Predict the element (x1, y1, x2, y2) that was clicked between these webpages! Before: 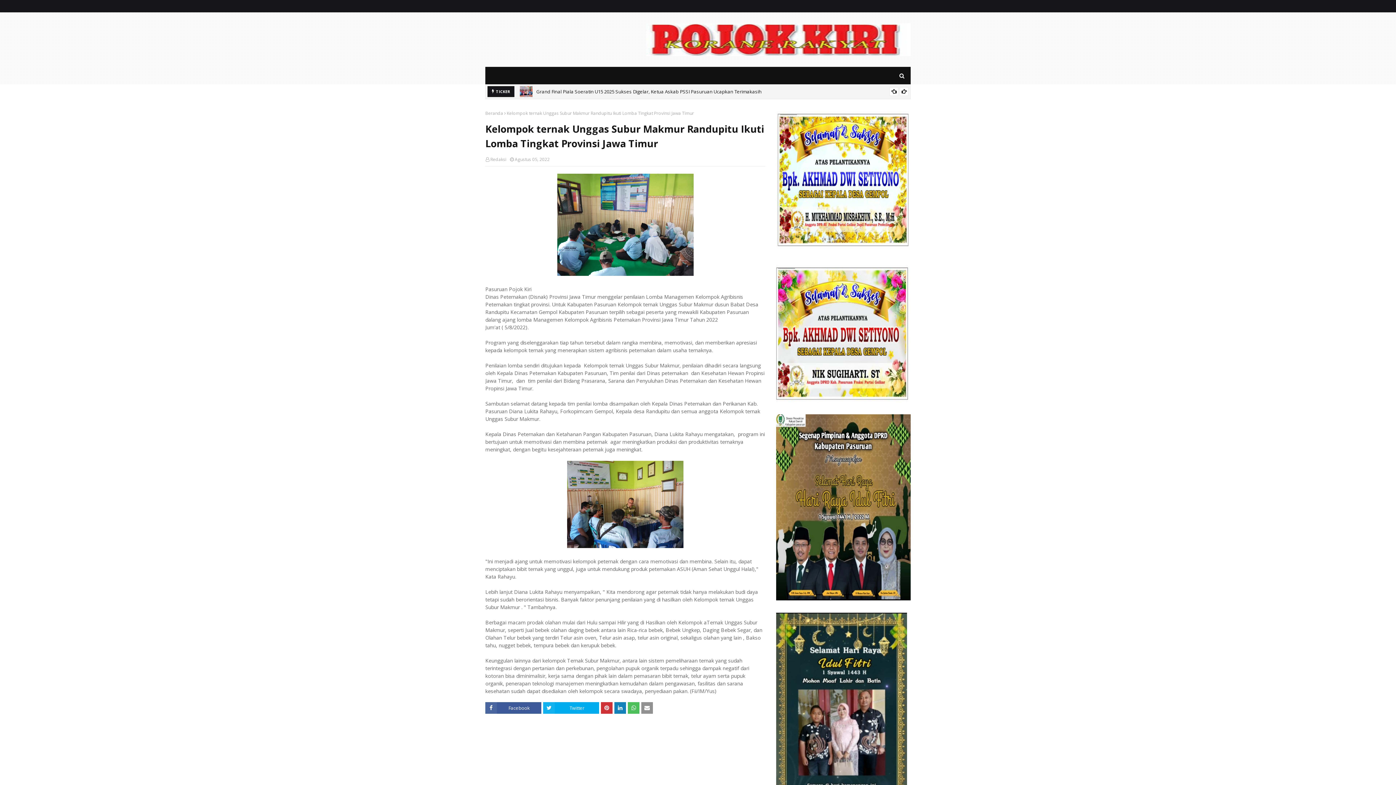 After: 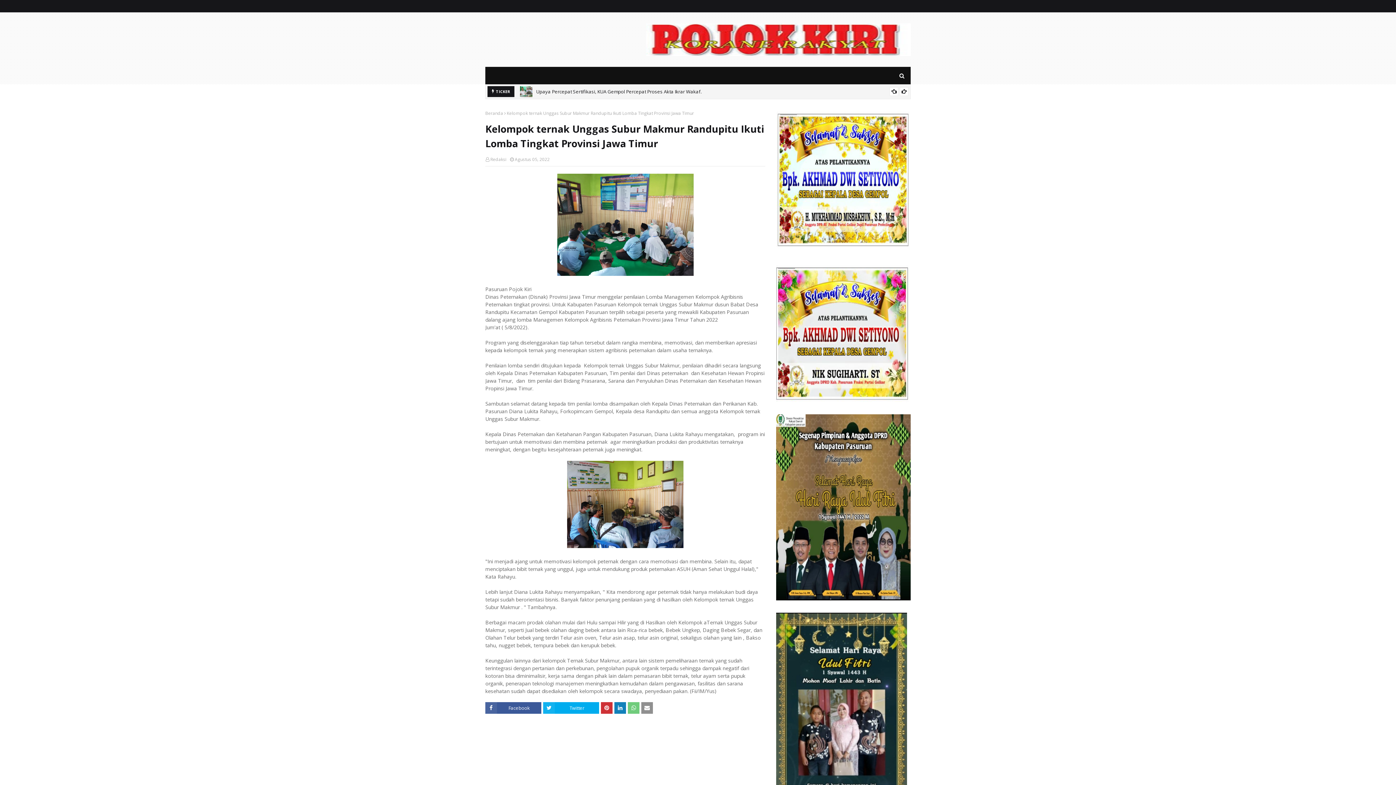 Action: bbox: (628, 702, 639, 714)